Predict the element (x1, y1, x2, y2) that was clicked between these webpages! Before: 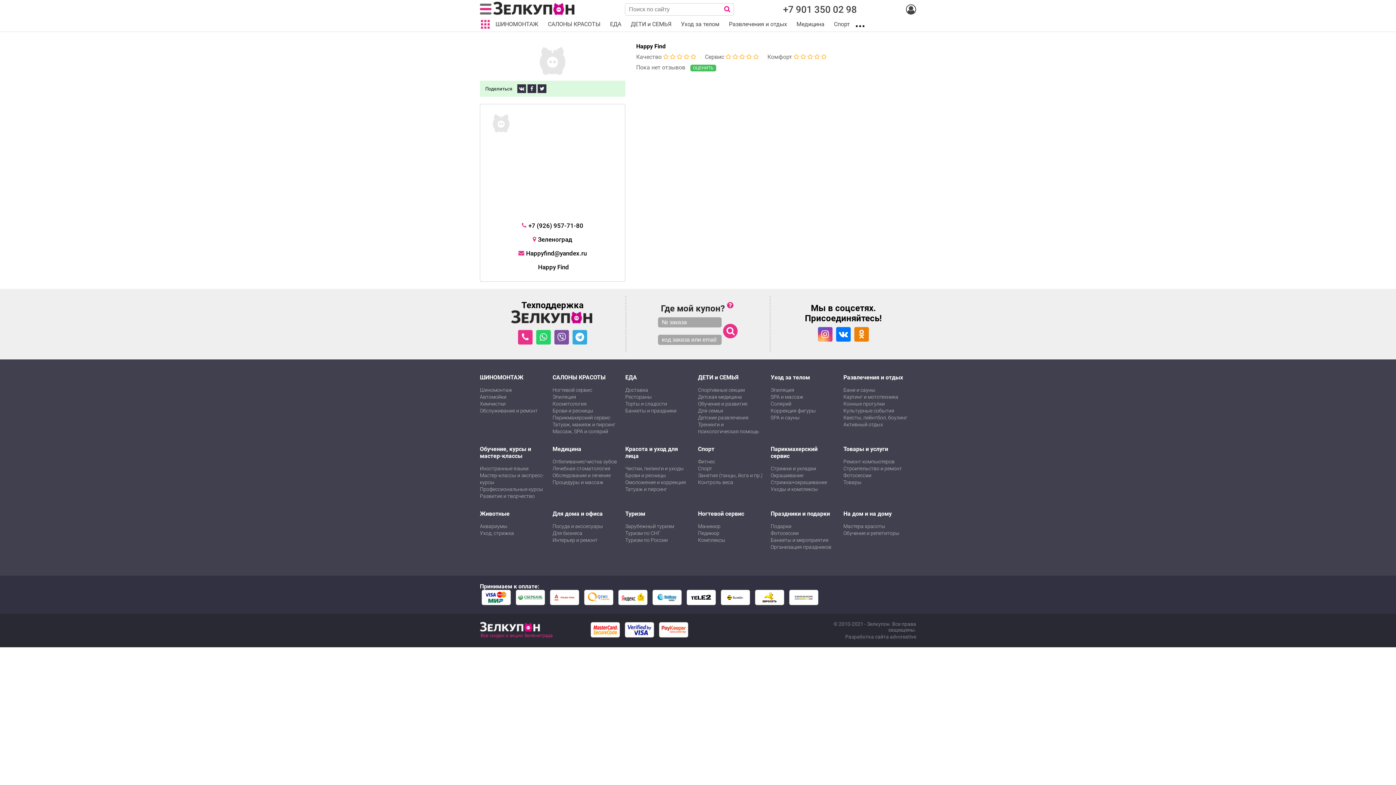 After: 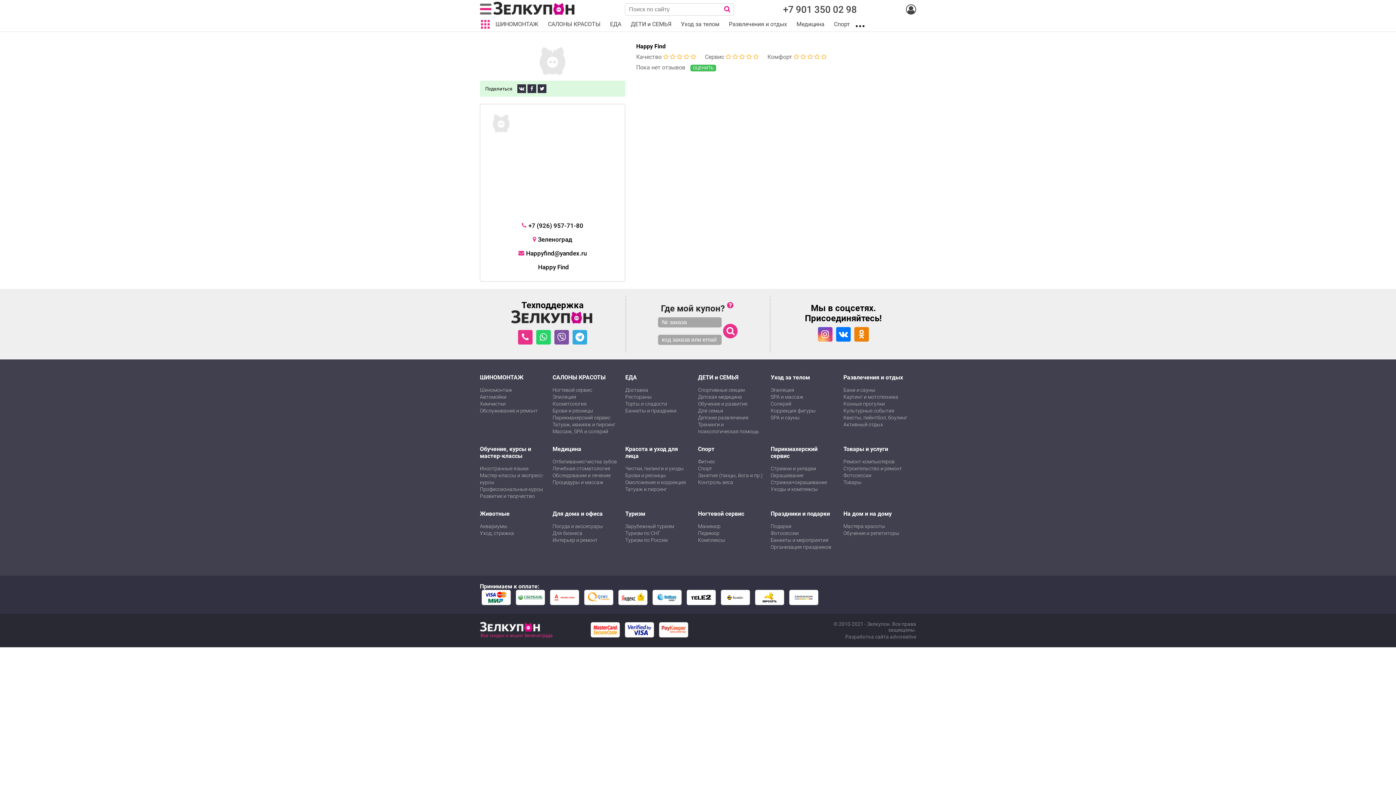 Action: bbox: (854, 327, 869, 341)